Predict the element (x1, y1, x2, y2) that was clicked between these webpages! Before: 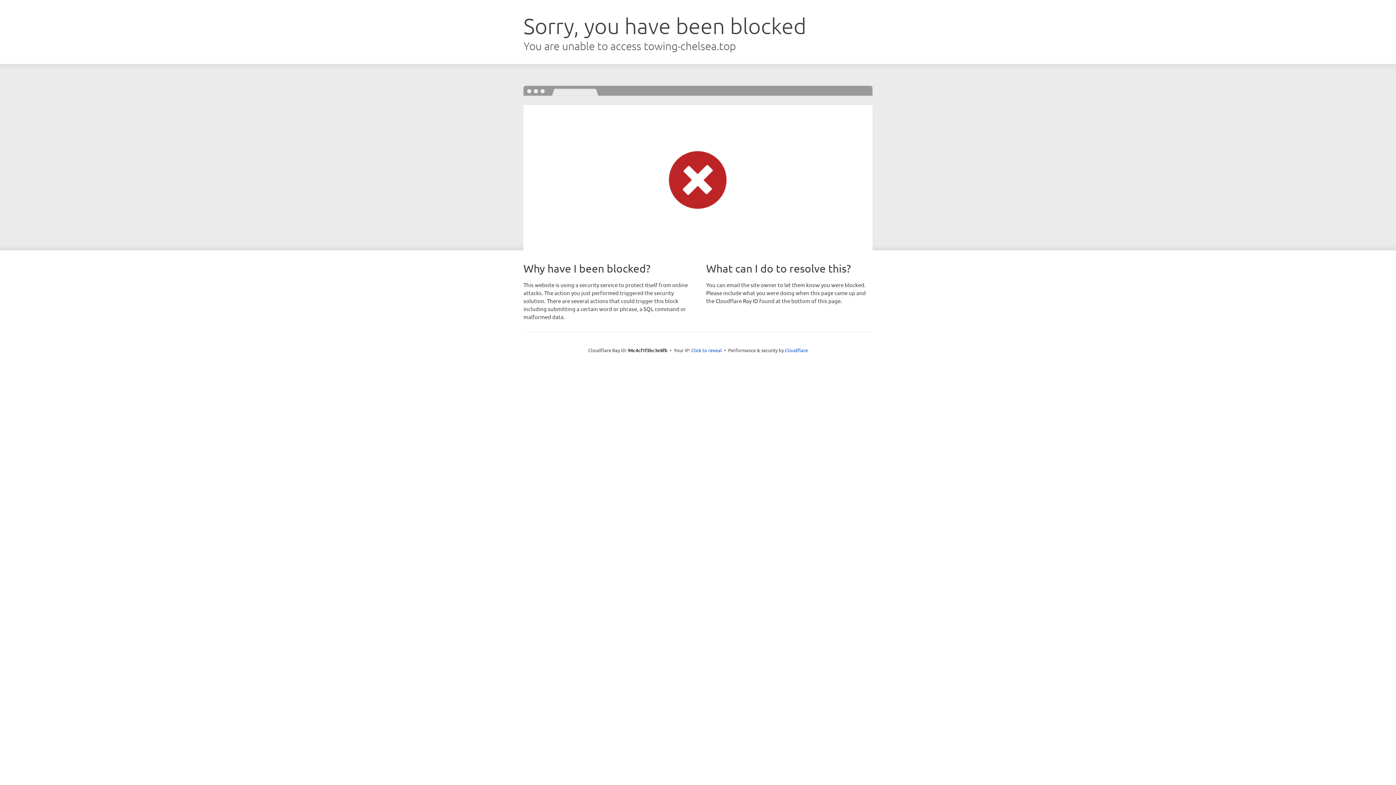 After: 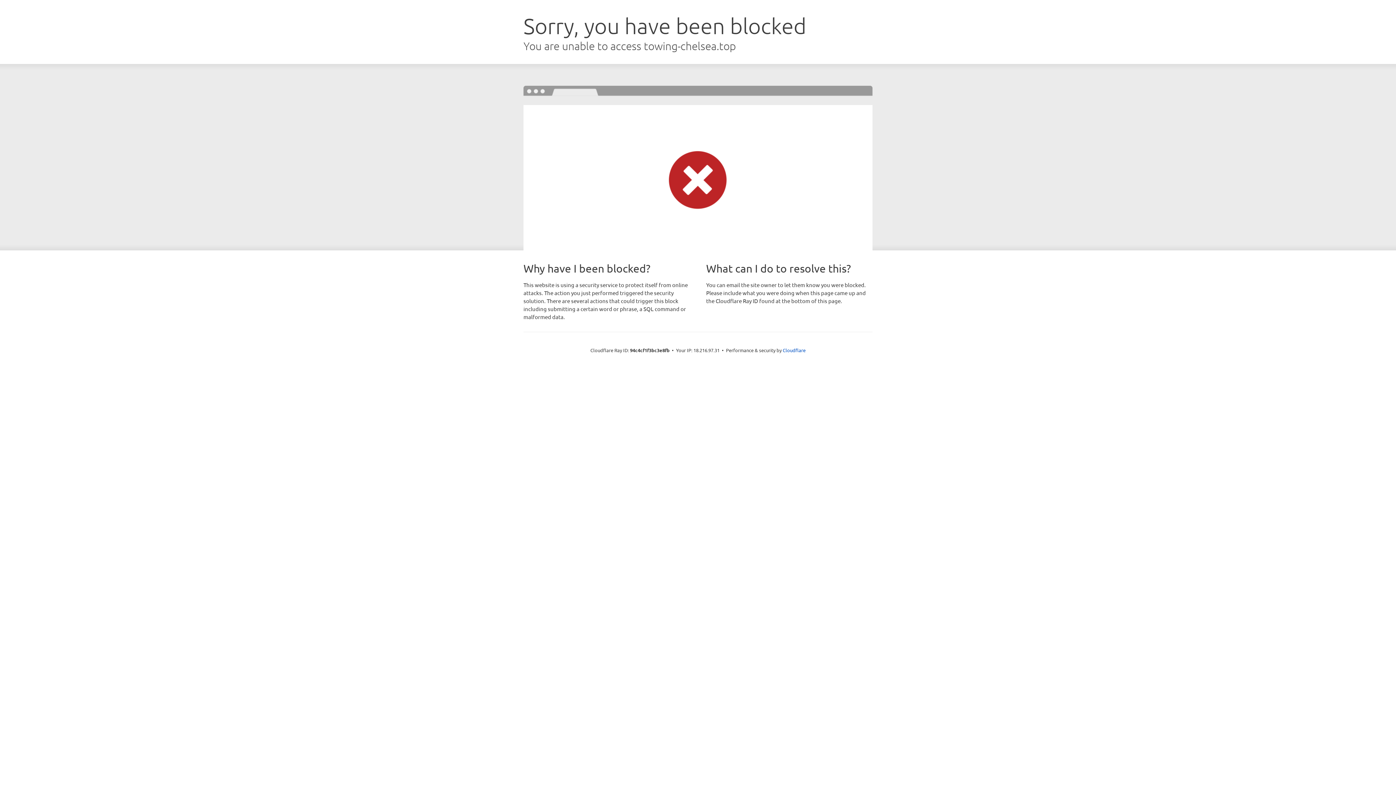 Action: bbox: (691, 346, 722, 353) label: Click to reveal